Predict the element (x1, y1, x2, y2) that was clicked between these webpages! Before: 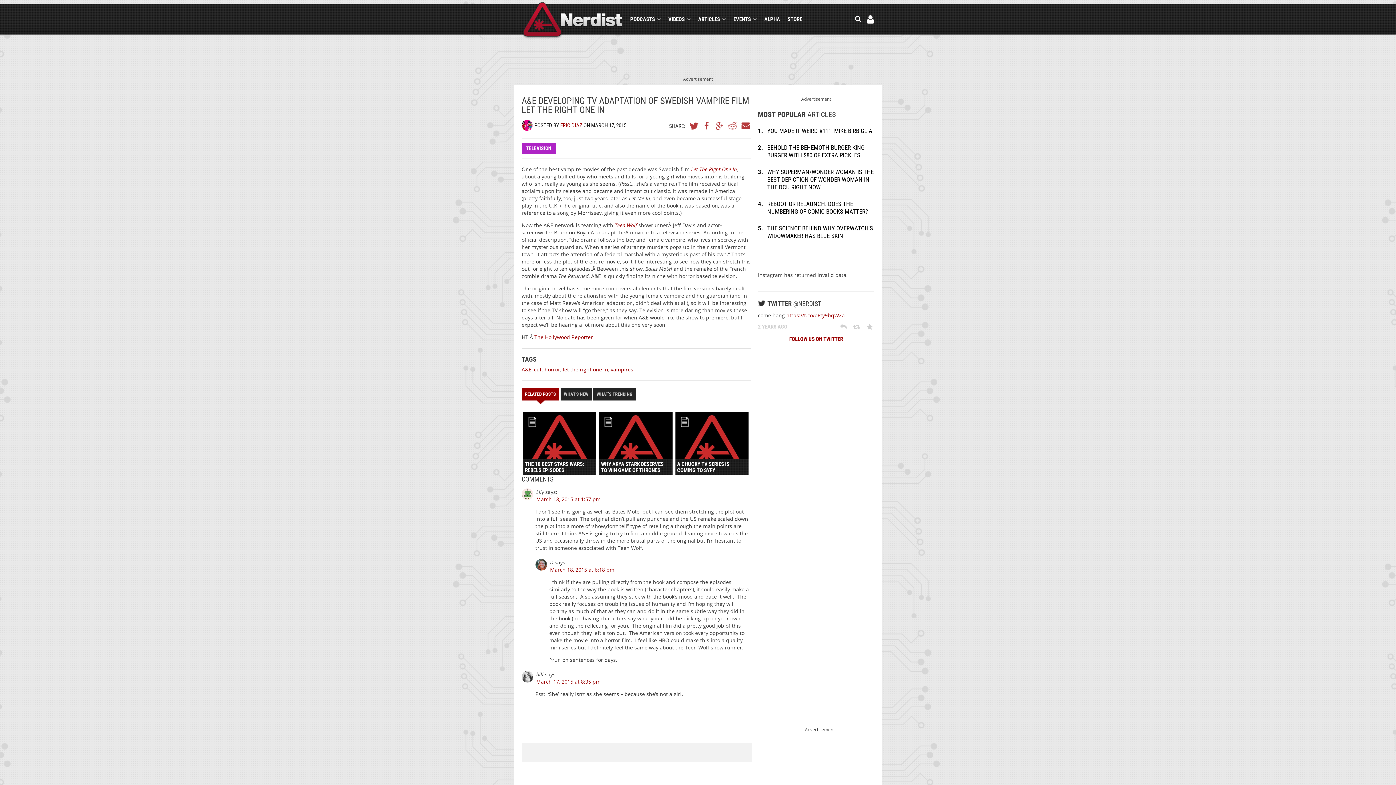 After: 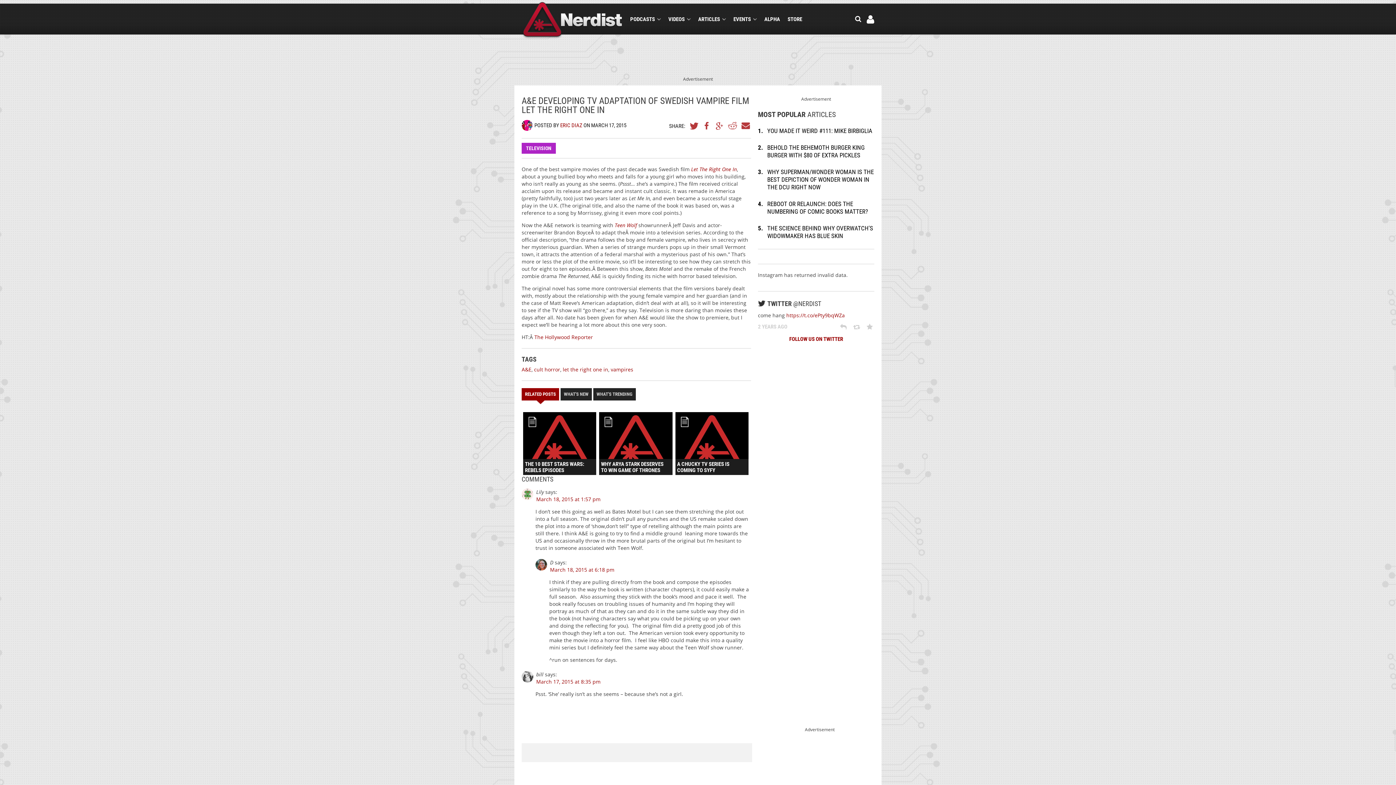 Action: label: https://t.co/ePty9bqWZa bbox: (786, 312, 845, 318)